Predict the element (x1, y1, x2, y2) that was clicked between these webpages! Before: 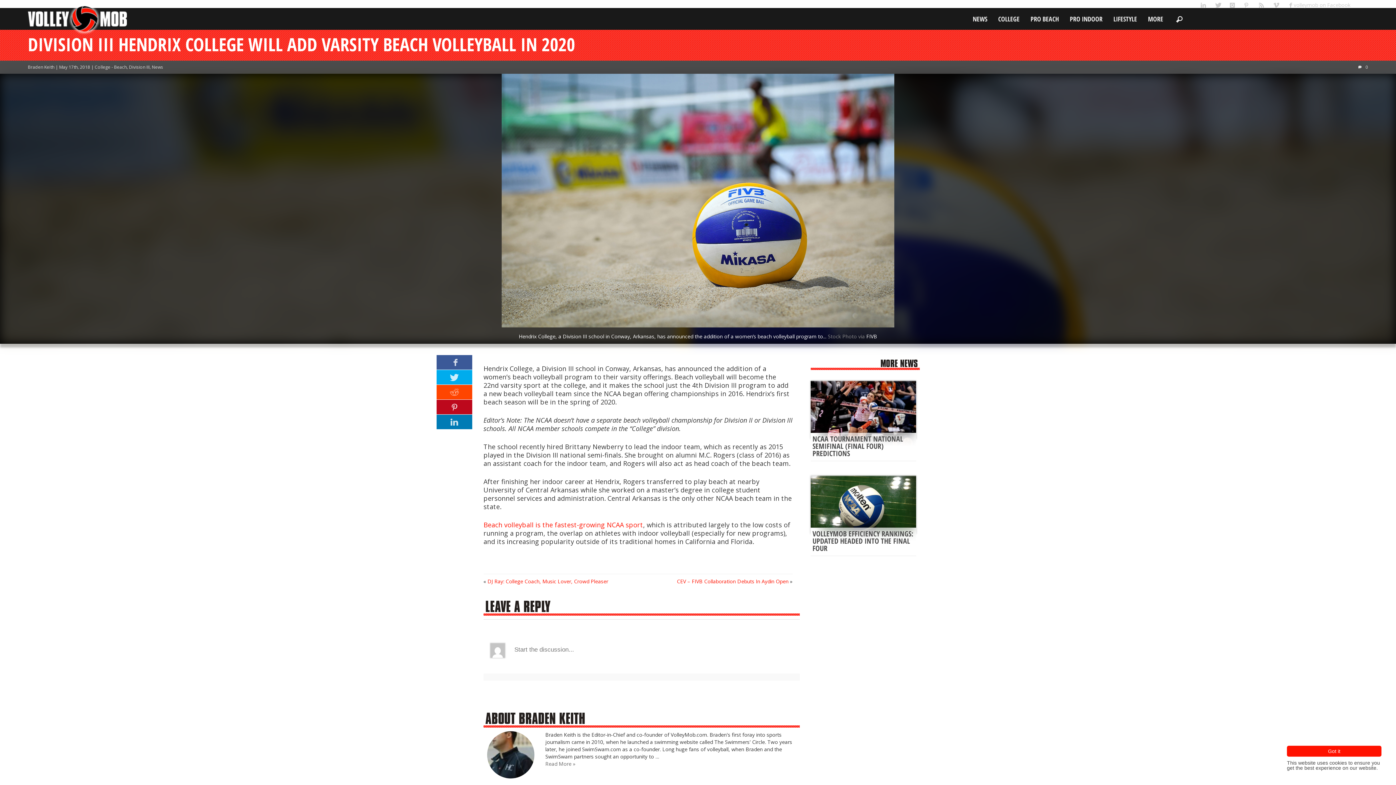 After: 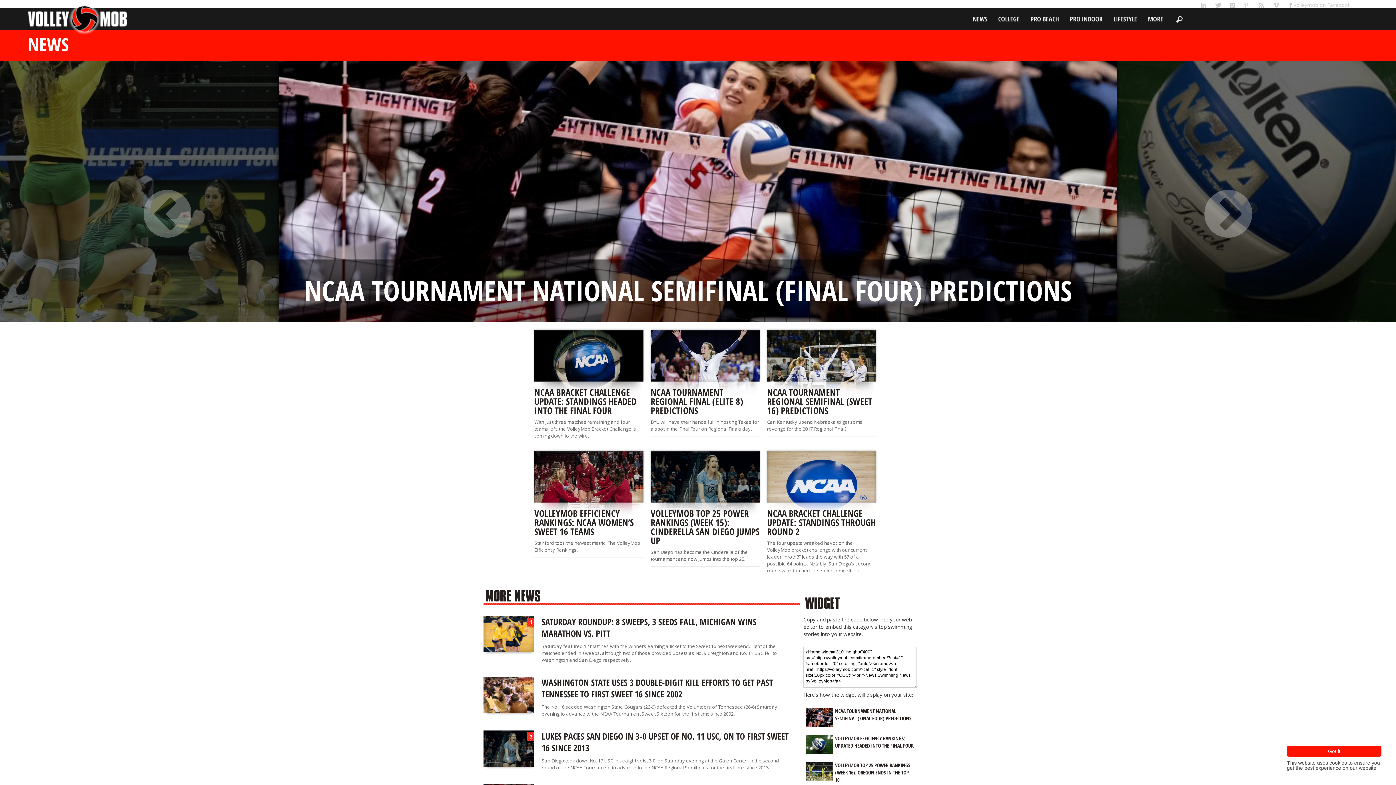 Action: bbox: (151, 64, 163, 70) label: News